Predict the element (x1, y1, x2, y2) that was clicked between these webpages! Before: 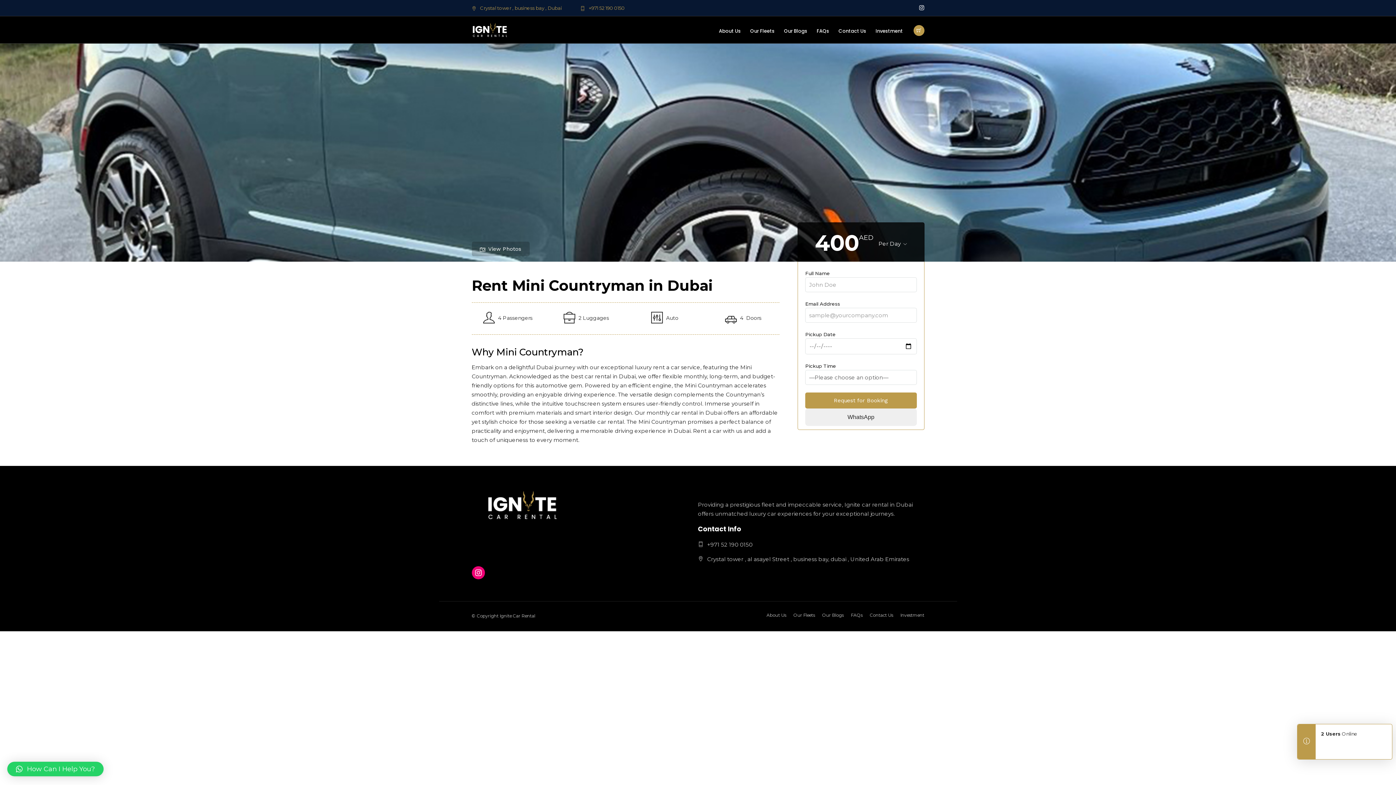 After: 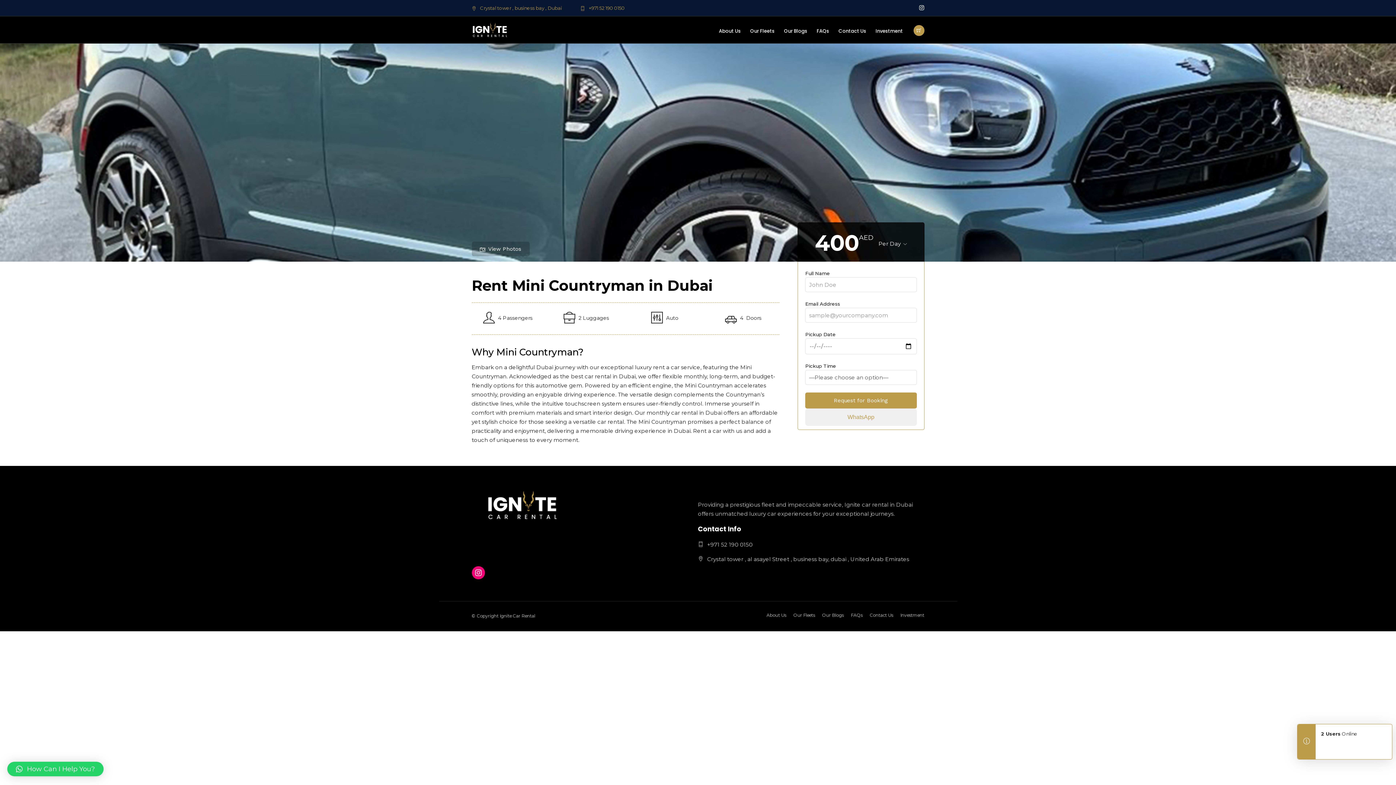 Action: bbox: (847, 414, 874, 420) label: WhatsApp